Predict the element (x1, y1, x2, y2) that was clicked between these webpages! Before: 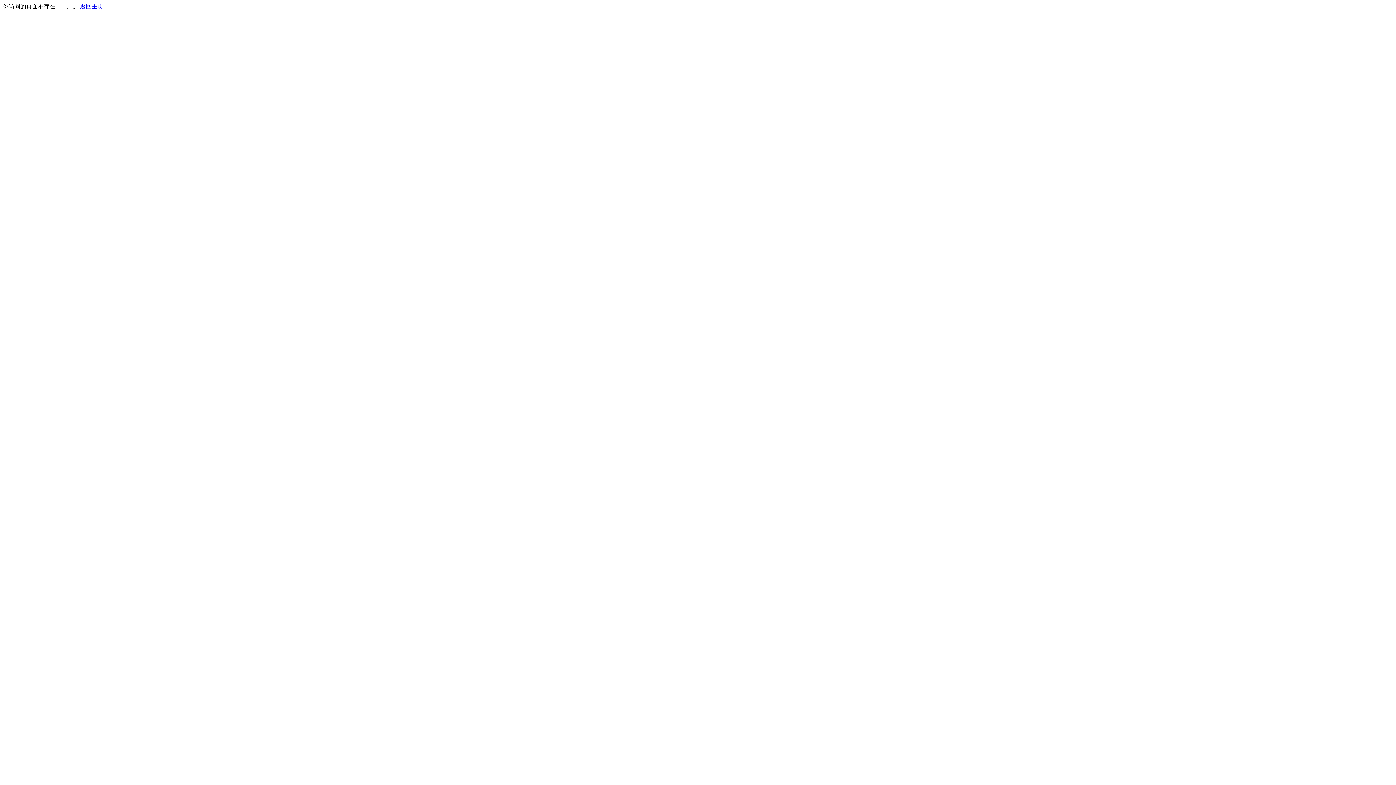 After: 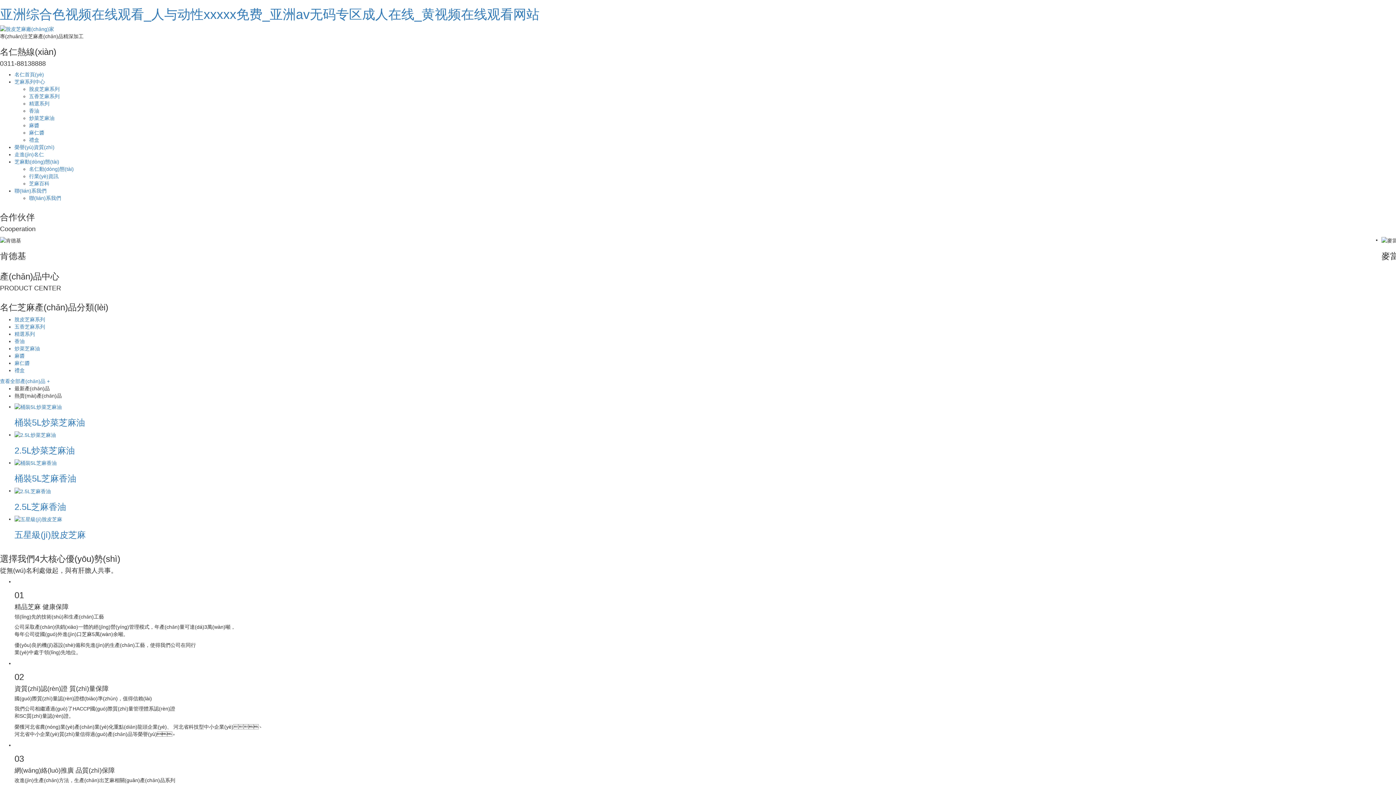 Action: label: 返回主页 bbox: (80, 3, 103, 9)